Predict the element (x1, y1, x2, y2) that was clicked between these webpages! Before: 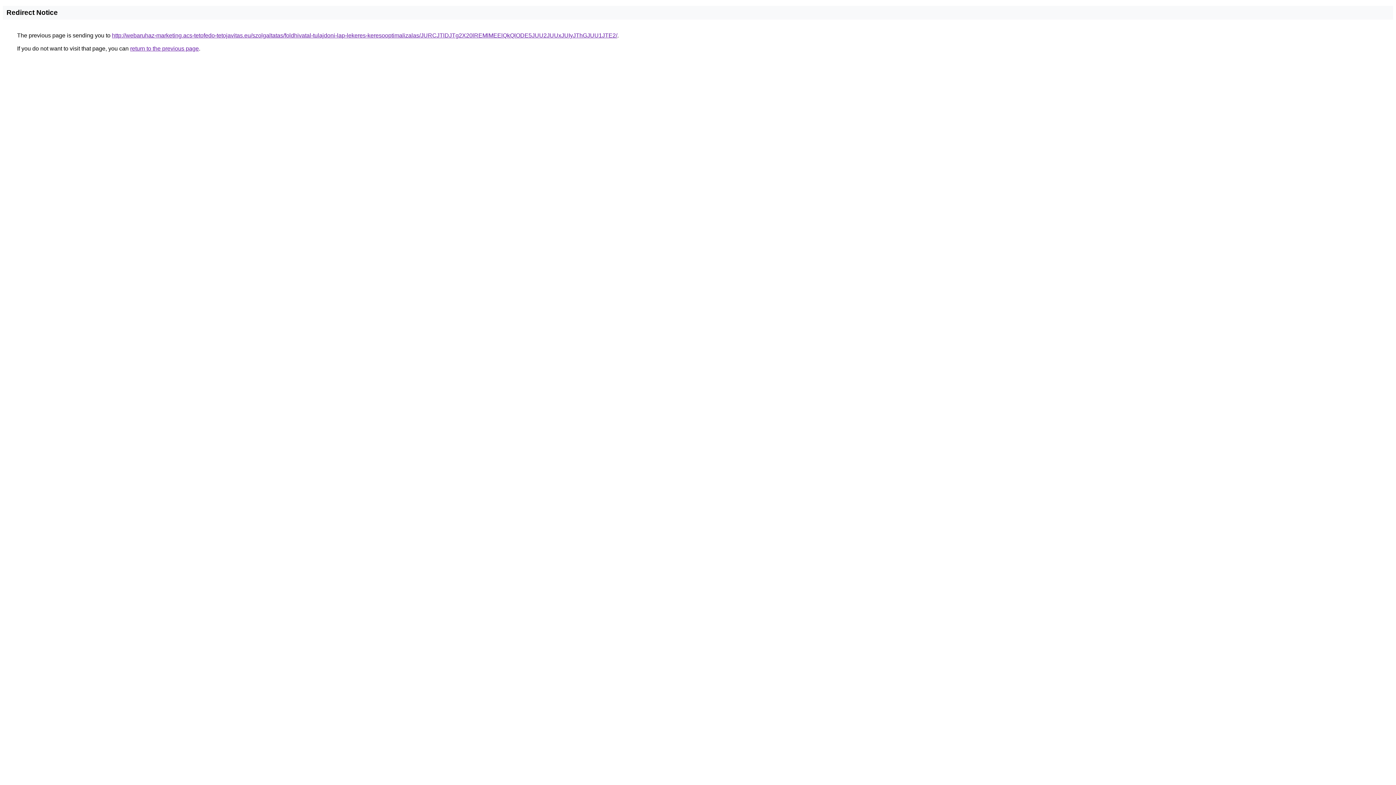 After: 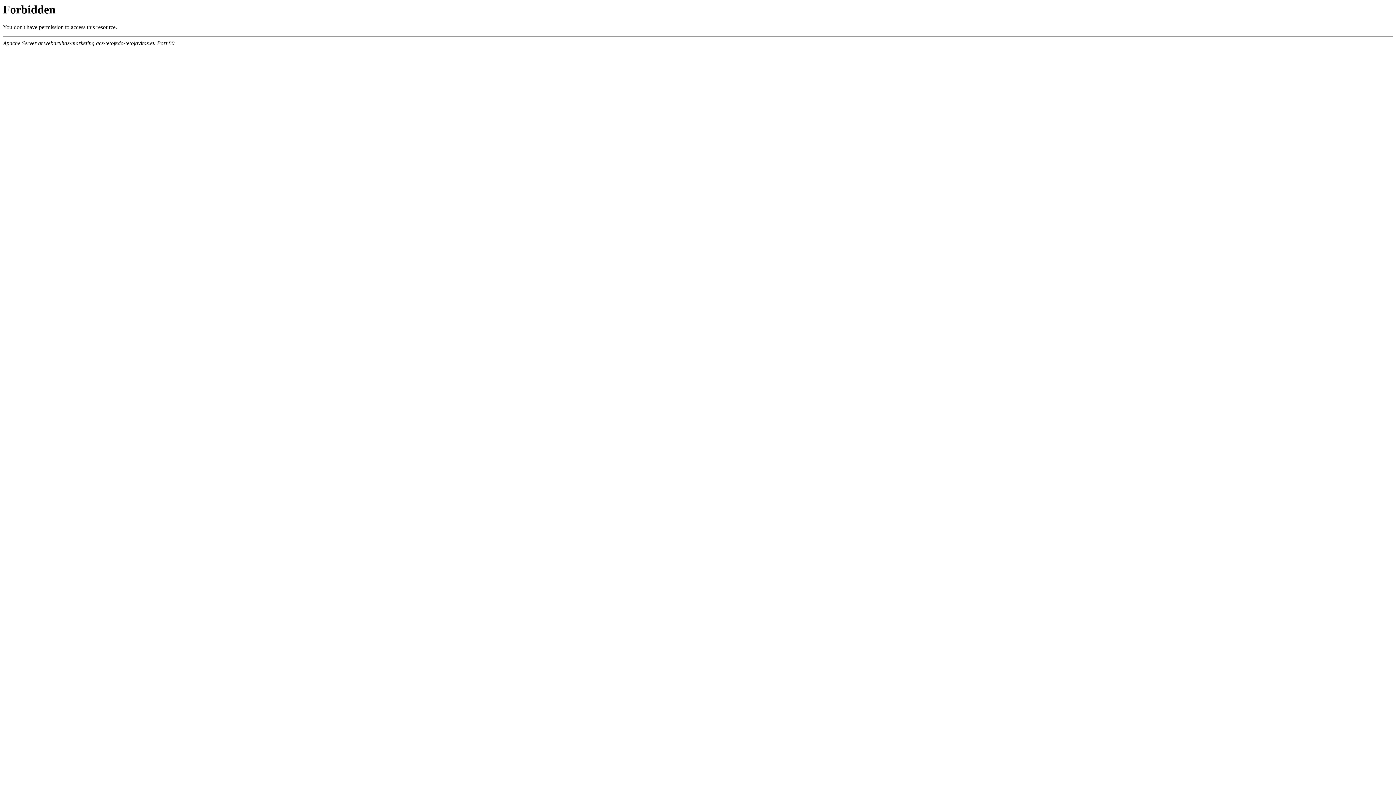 Action: label: http://webaruhaz-marketing.acs-tetofedo-tetojavitas.eu/szolgaltatas/foldhivatal-tulajdoni-lap-lekeres-keresooptimalizalas/JURCJTlDJTg2X20lREMlMEElQkQlODE5JUU2JUUxJUIyJThGJUU1JTE2/ bbox: (112, 32, 617, 38)